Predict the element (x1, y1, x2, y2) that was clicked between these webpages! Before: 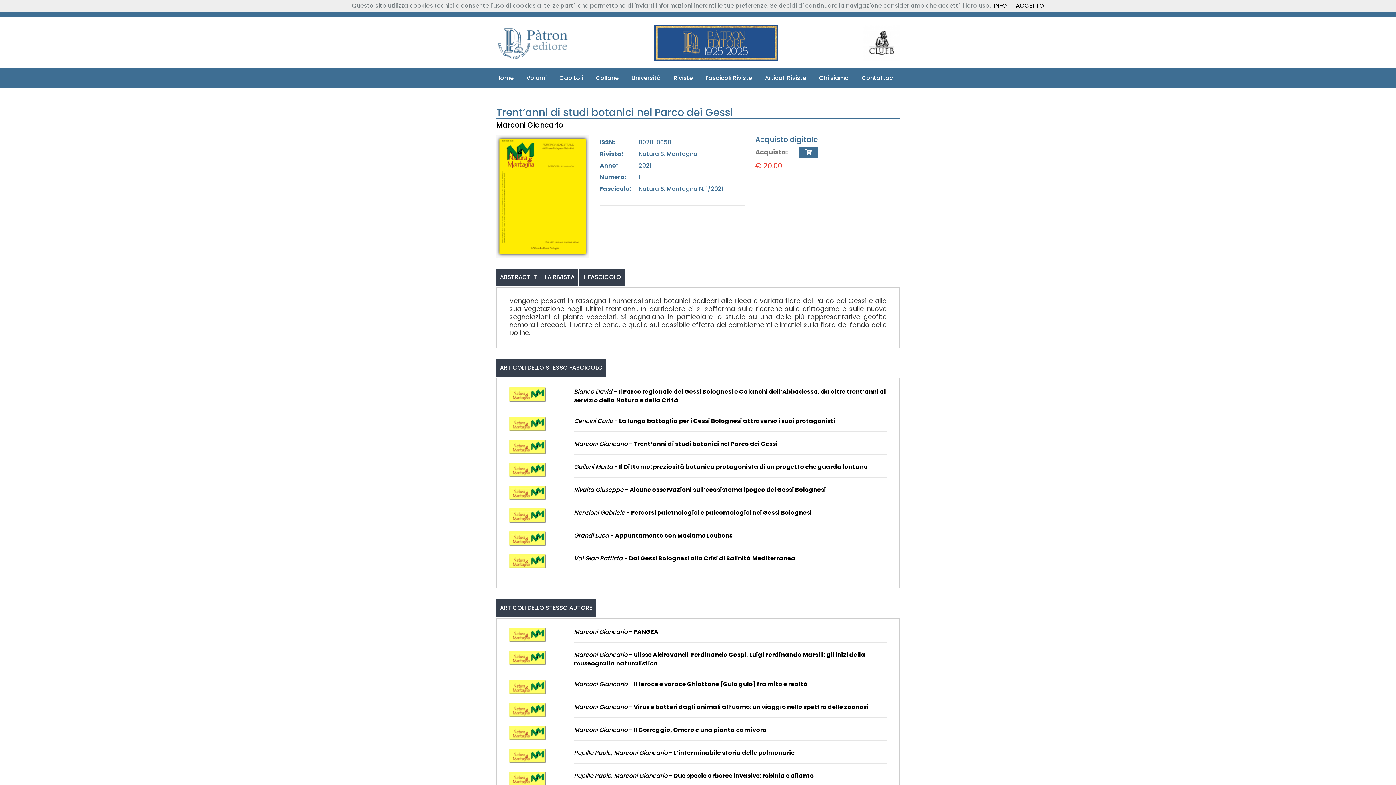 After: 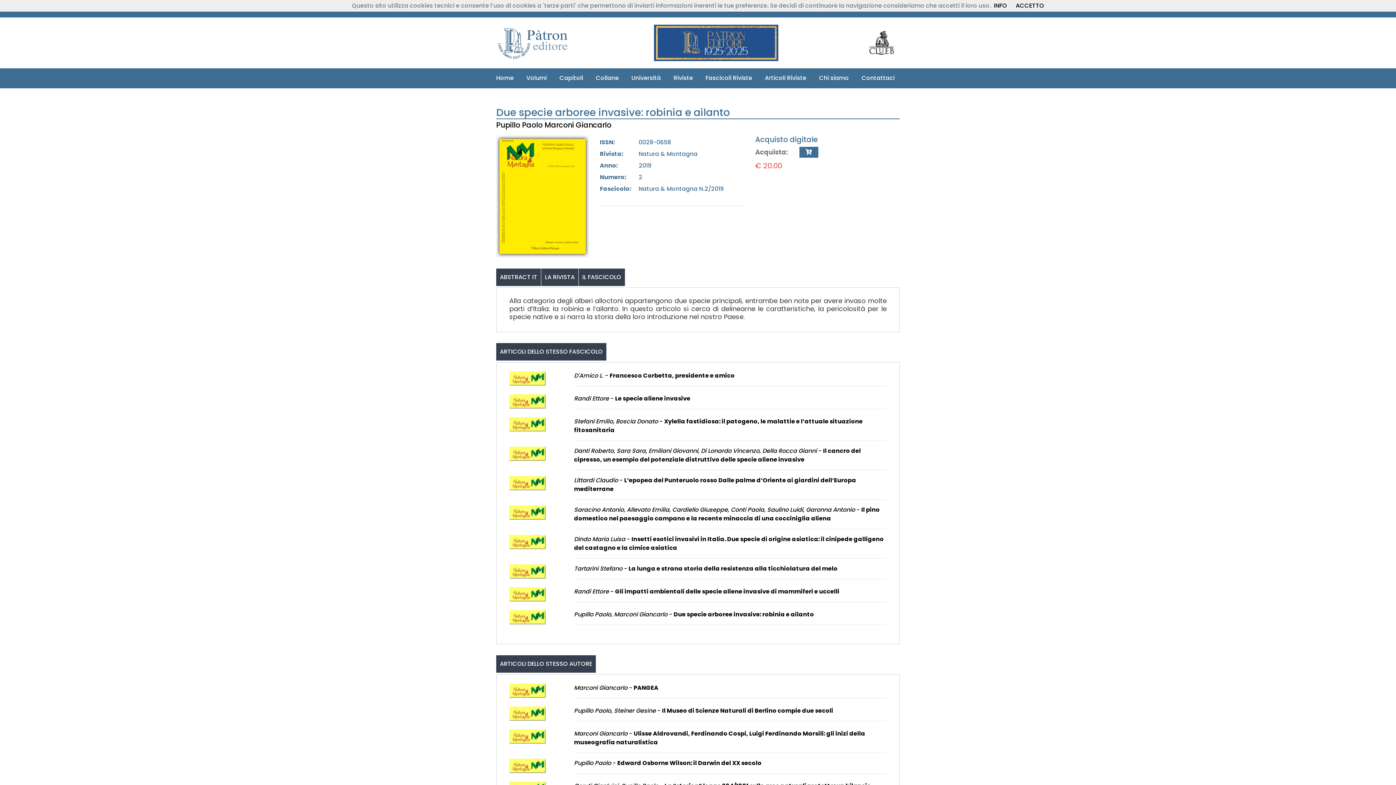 Action: bbox: (574, 771, 814, 780) label: Pupillo Paolo, Marconi Giancarlo - Due specie arboree invasive: robinia e ailanto